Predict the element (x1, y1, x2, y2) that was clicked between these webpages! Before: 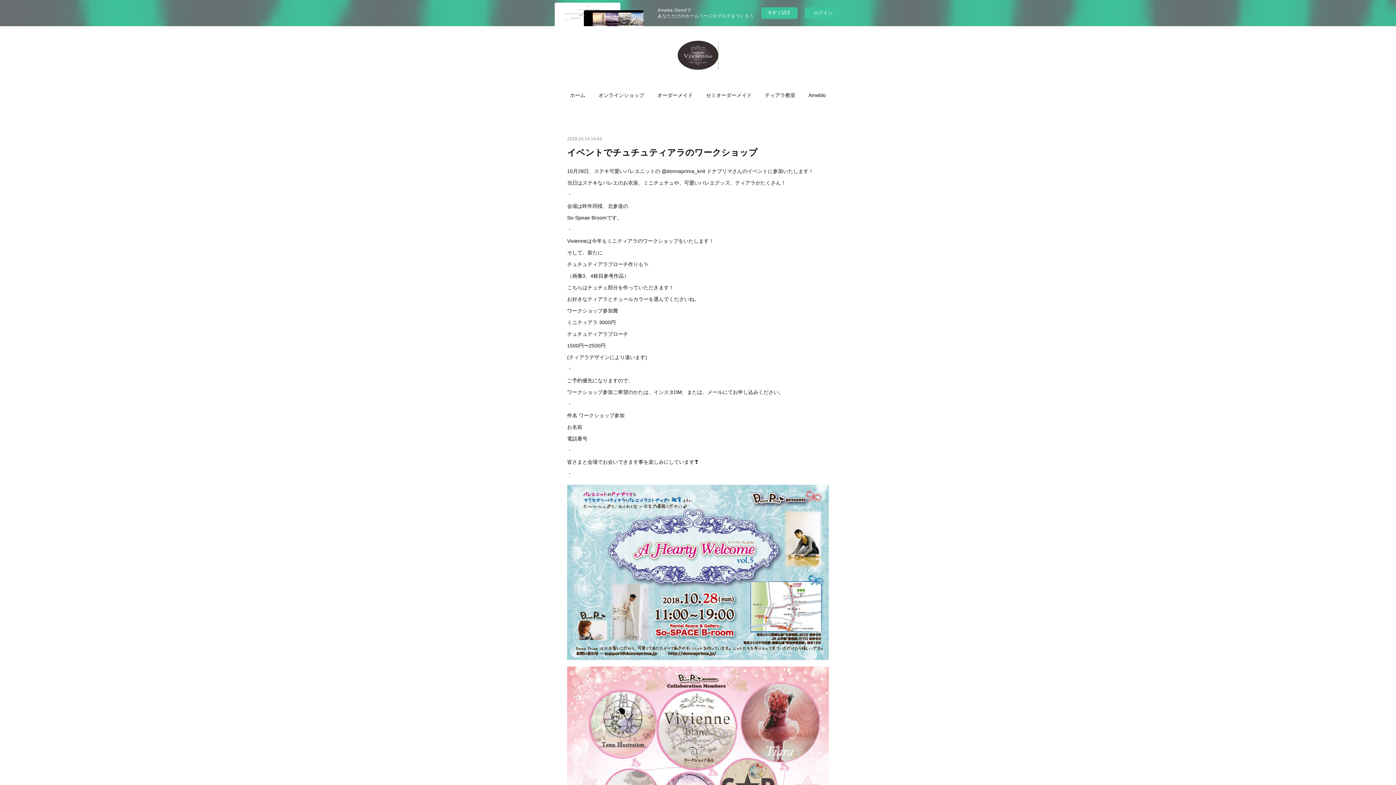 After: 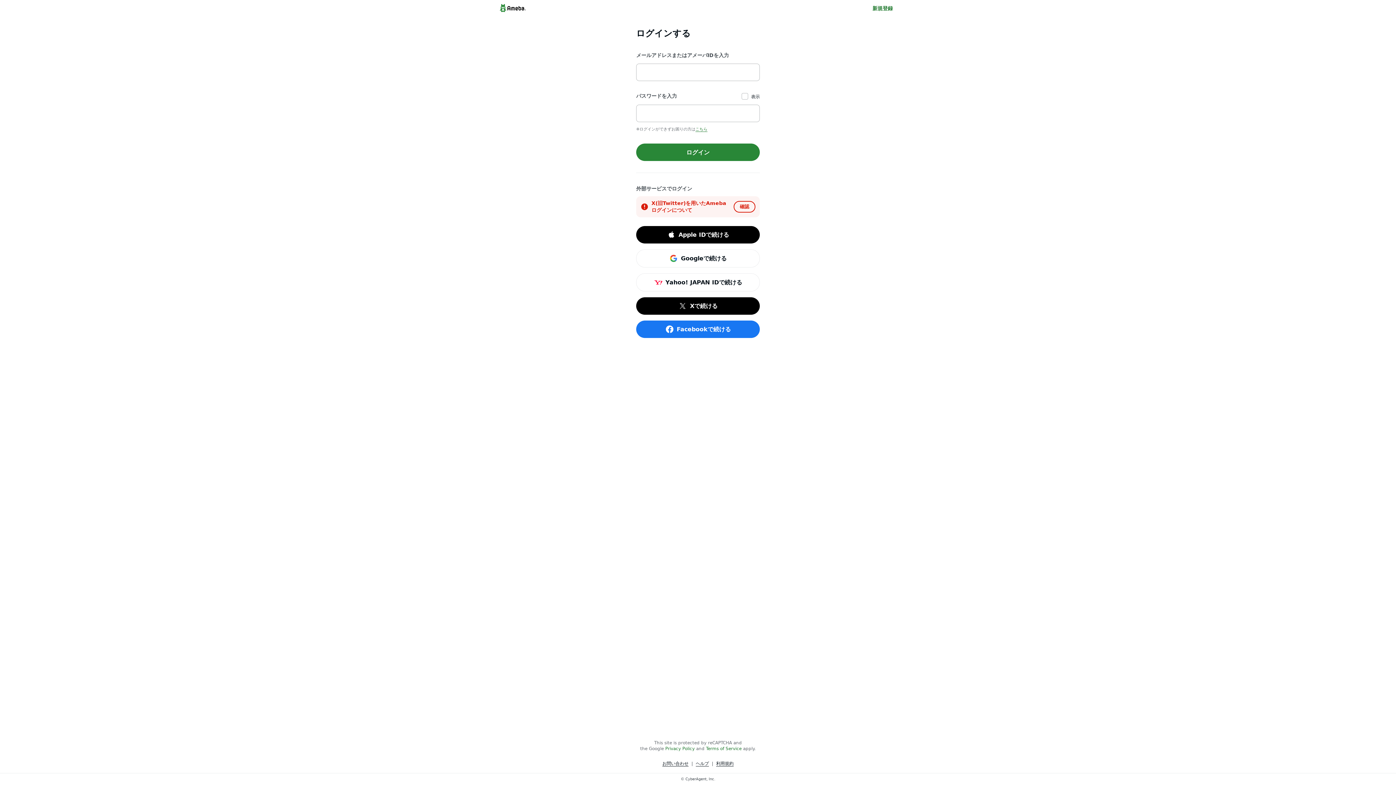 Action: bbox: (805, 7, 841, 18) label: ログイン